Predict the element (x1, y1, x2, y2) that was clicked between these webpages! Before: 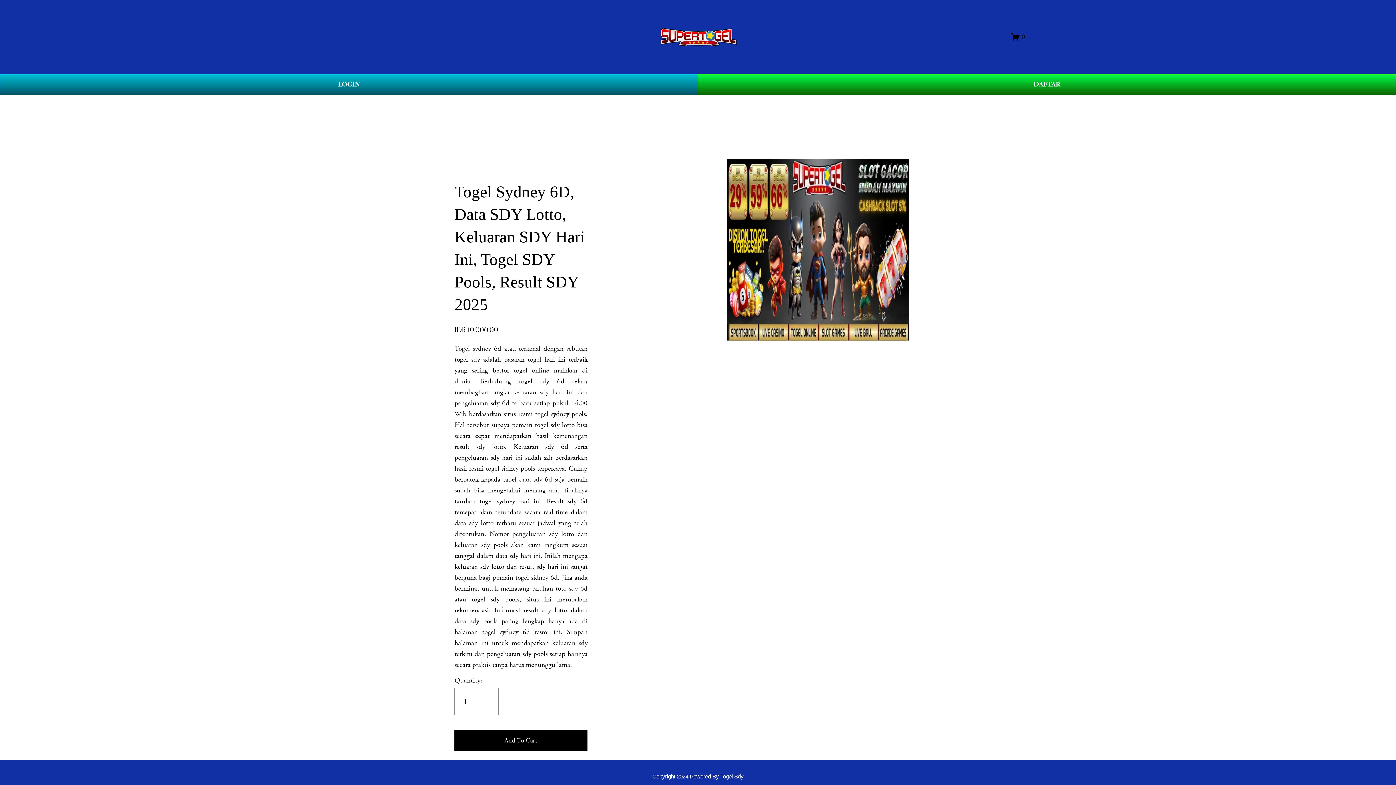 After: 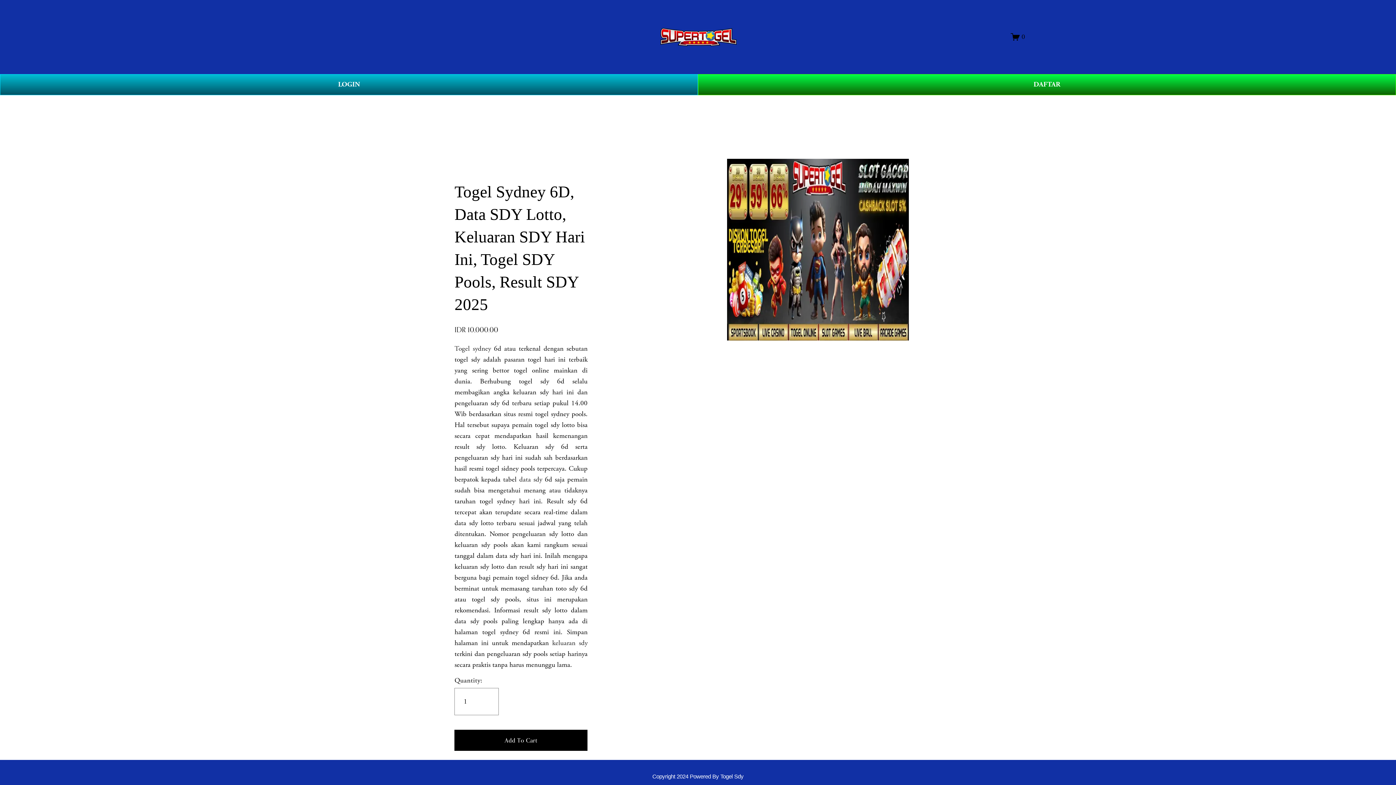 Action: bbox: (519, 475, 542, 484) label: data sdy